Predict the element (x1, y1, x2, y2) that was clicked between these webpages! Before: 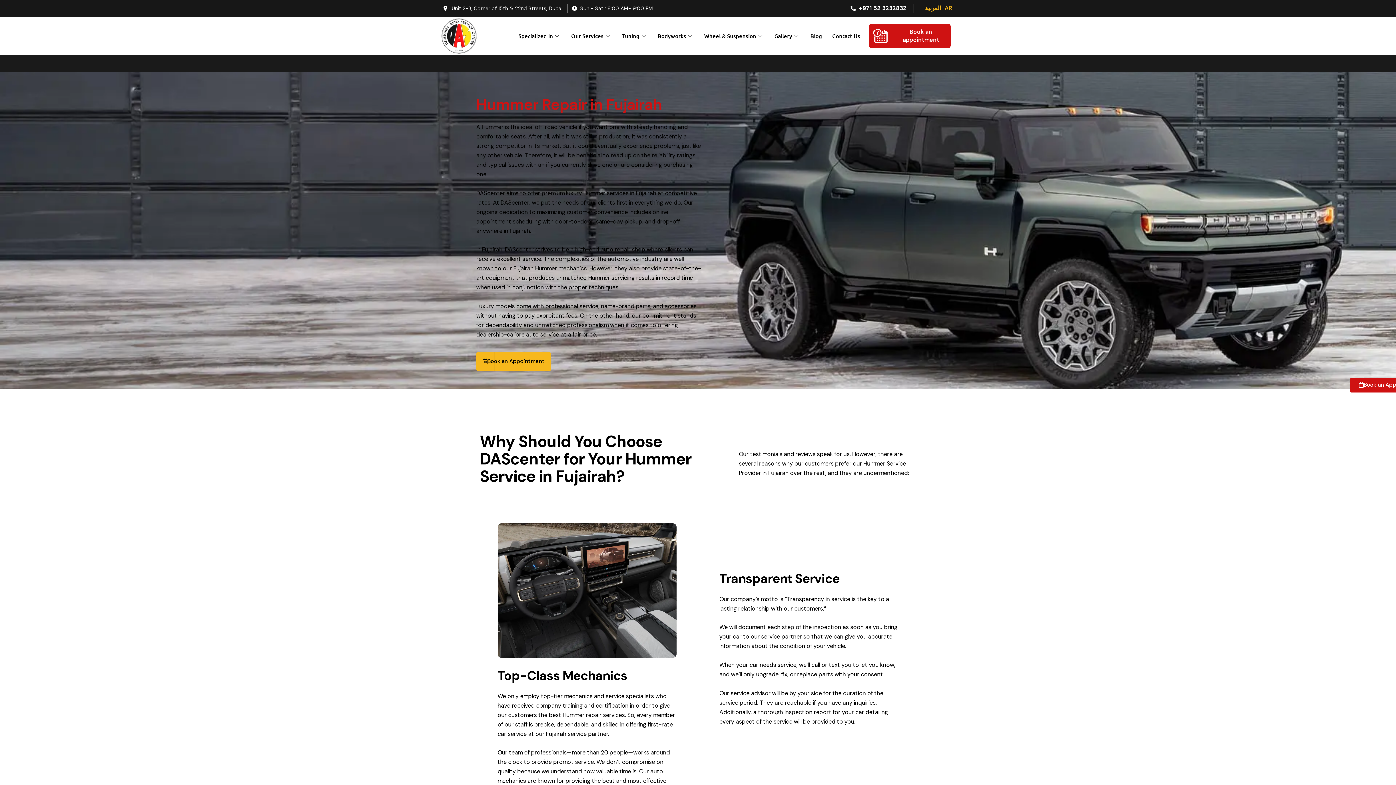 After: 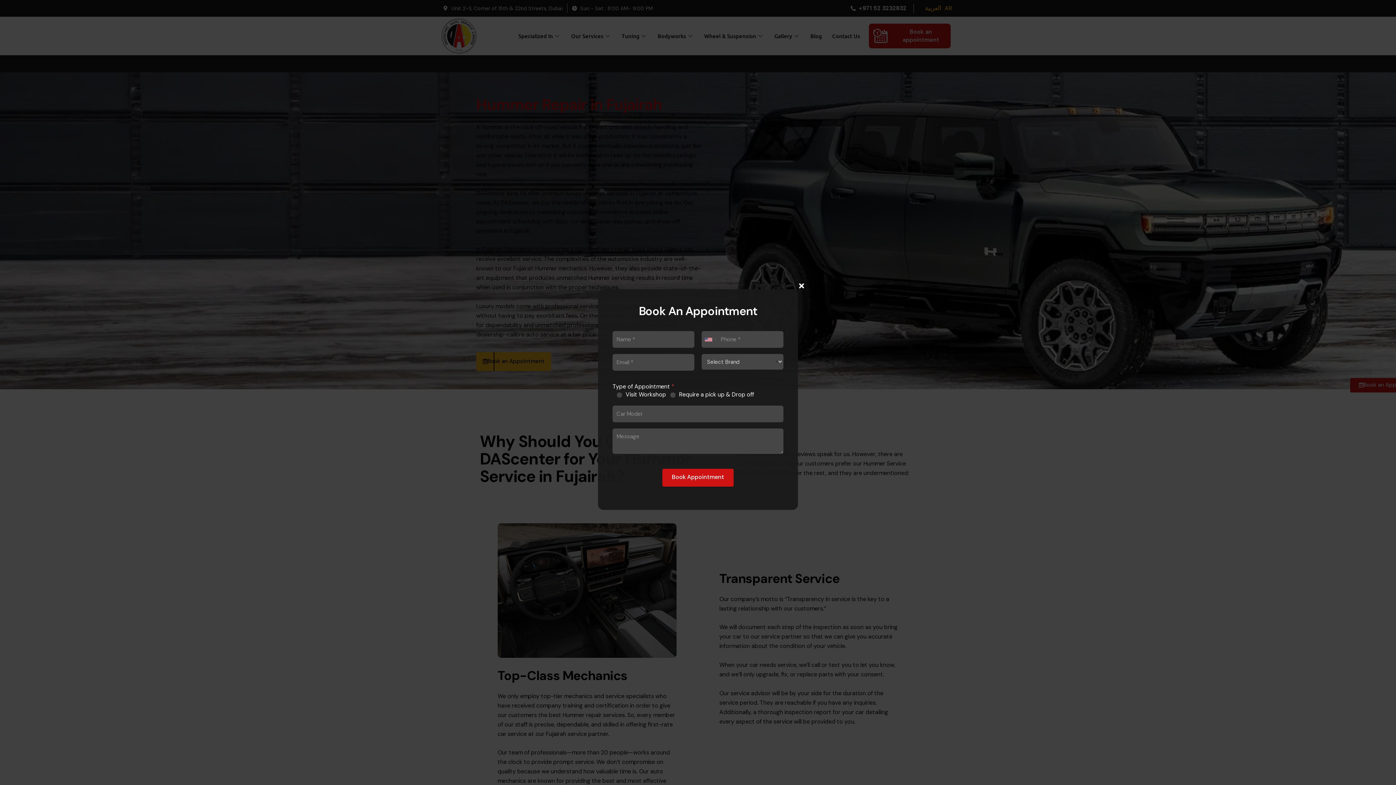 Action: label: Book an Appointment bbox: (1350, 378, 1429, 392)